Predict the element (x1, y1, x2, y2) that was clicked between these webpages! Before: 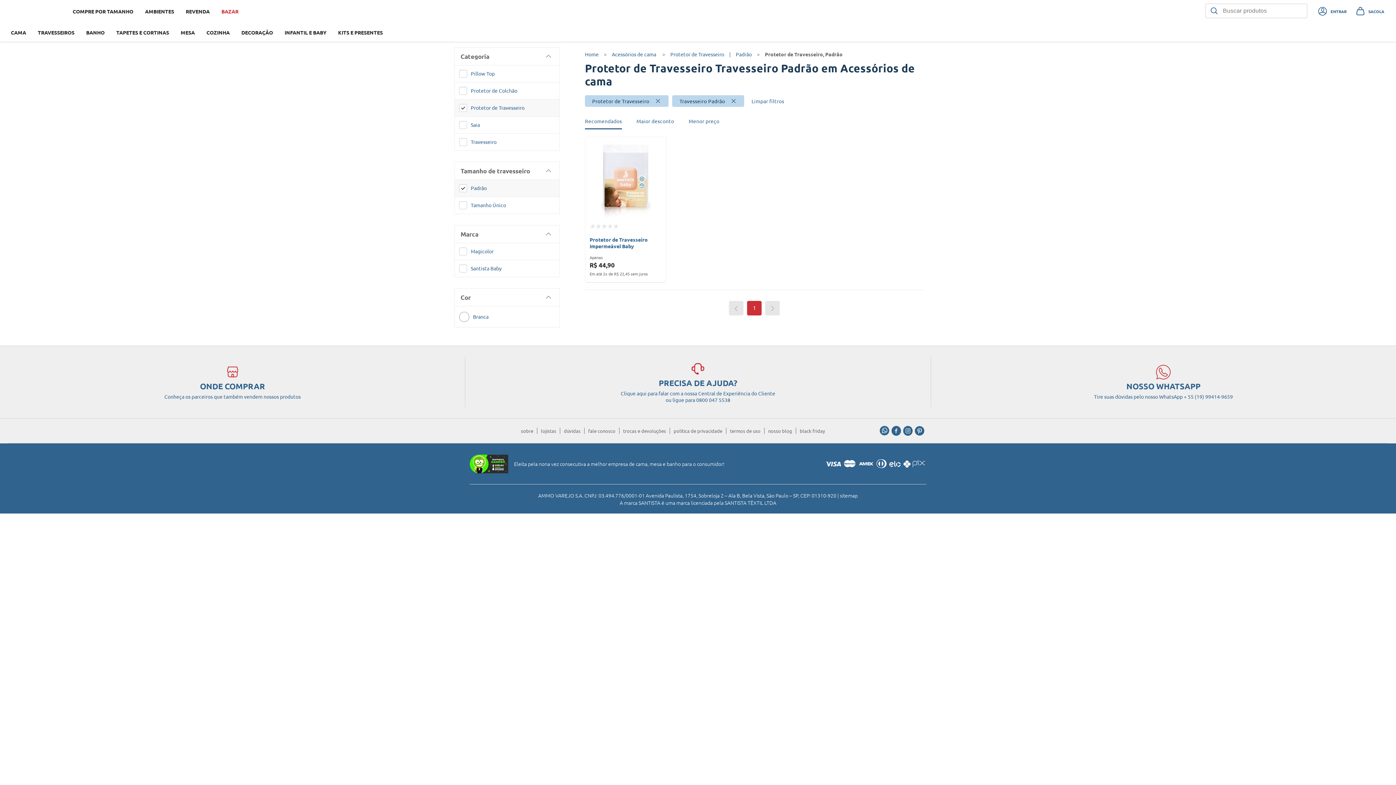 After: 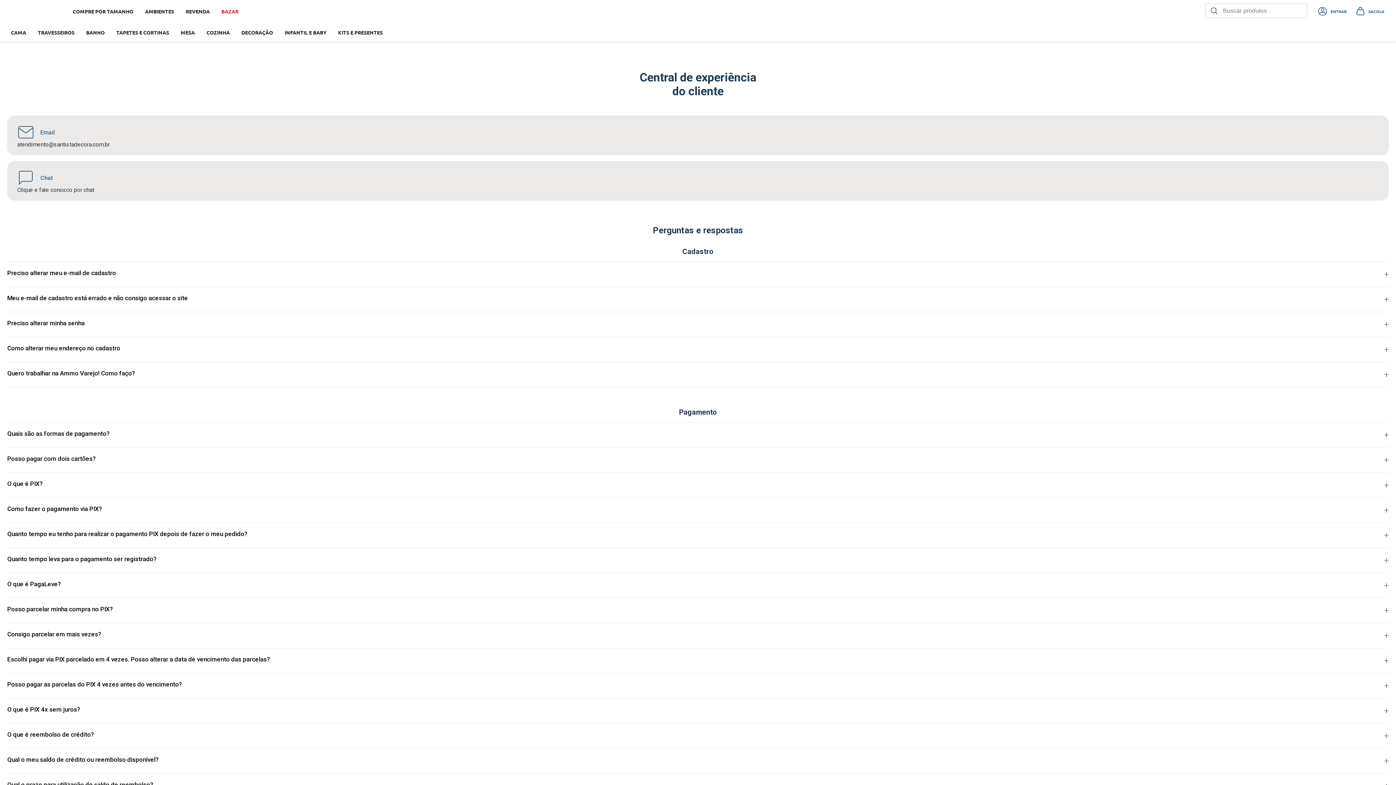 Action: label: fale conosco bbox: (588, 428, 615, 434)